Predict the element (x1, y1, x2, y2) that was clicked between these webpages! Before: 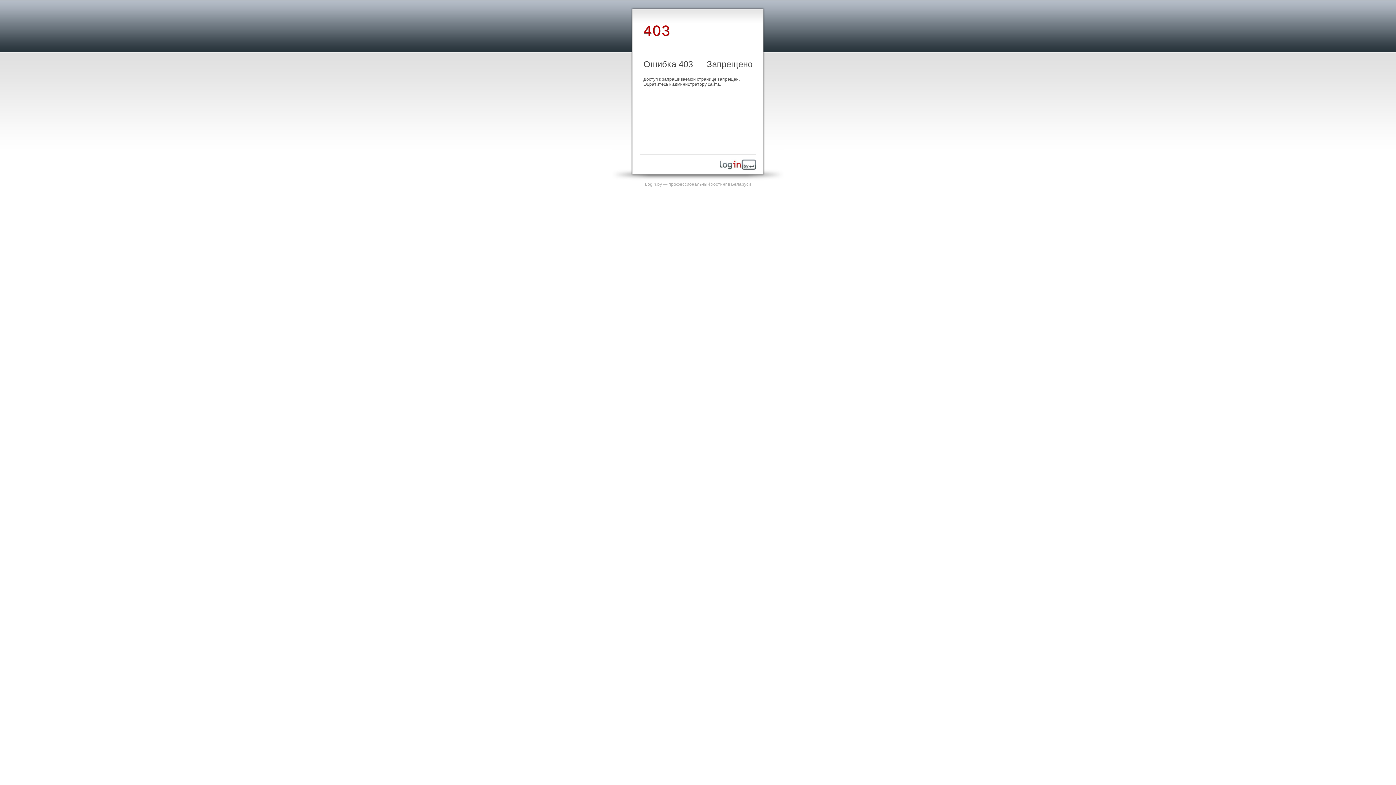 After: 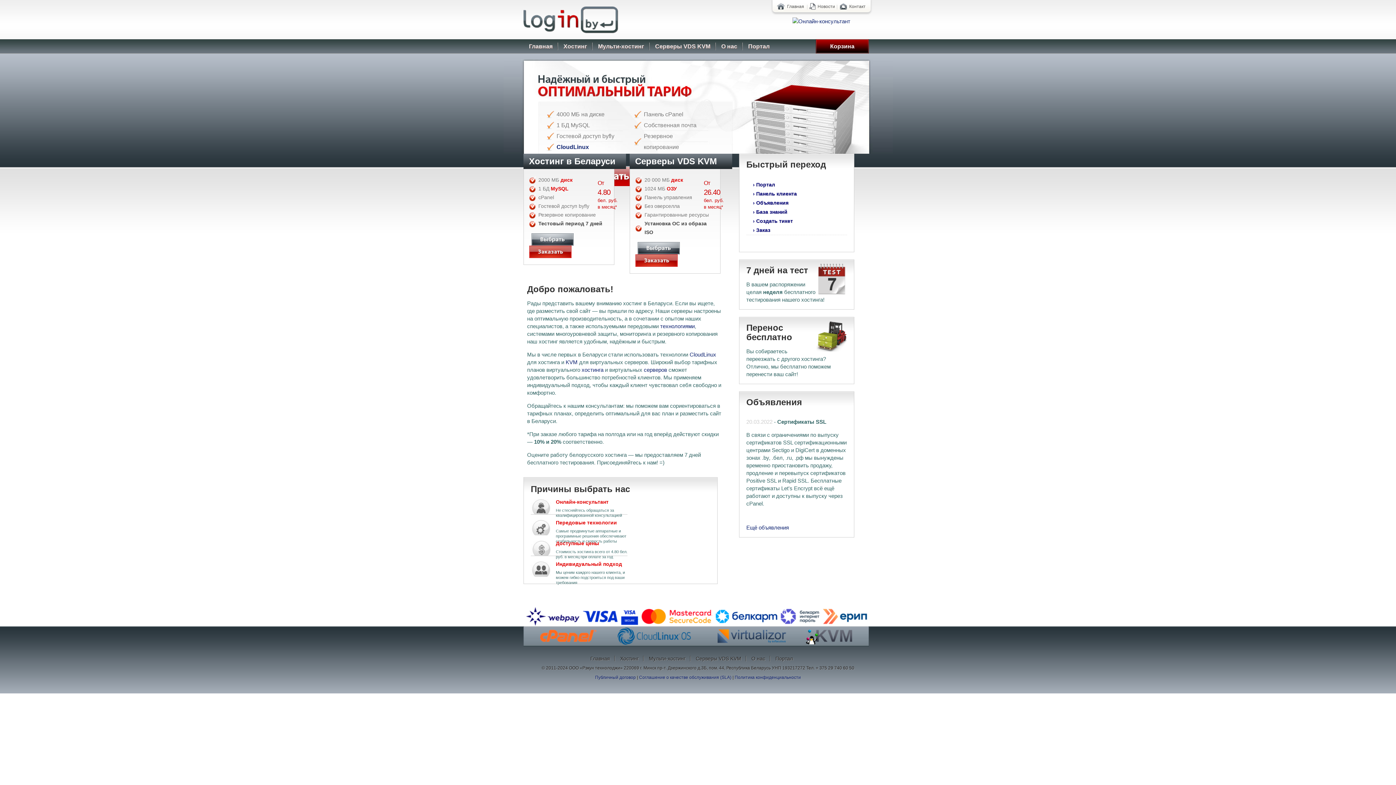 Action: bbox: (720, 165, 756, 170)